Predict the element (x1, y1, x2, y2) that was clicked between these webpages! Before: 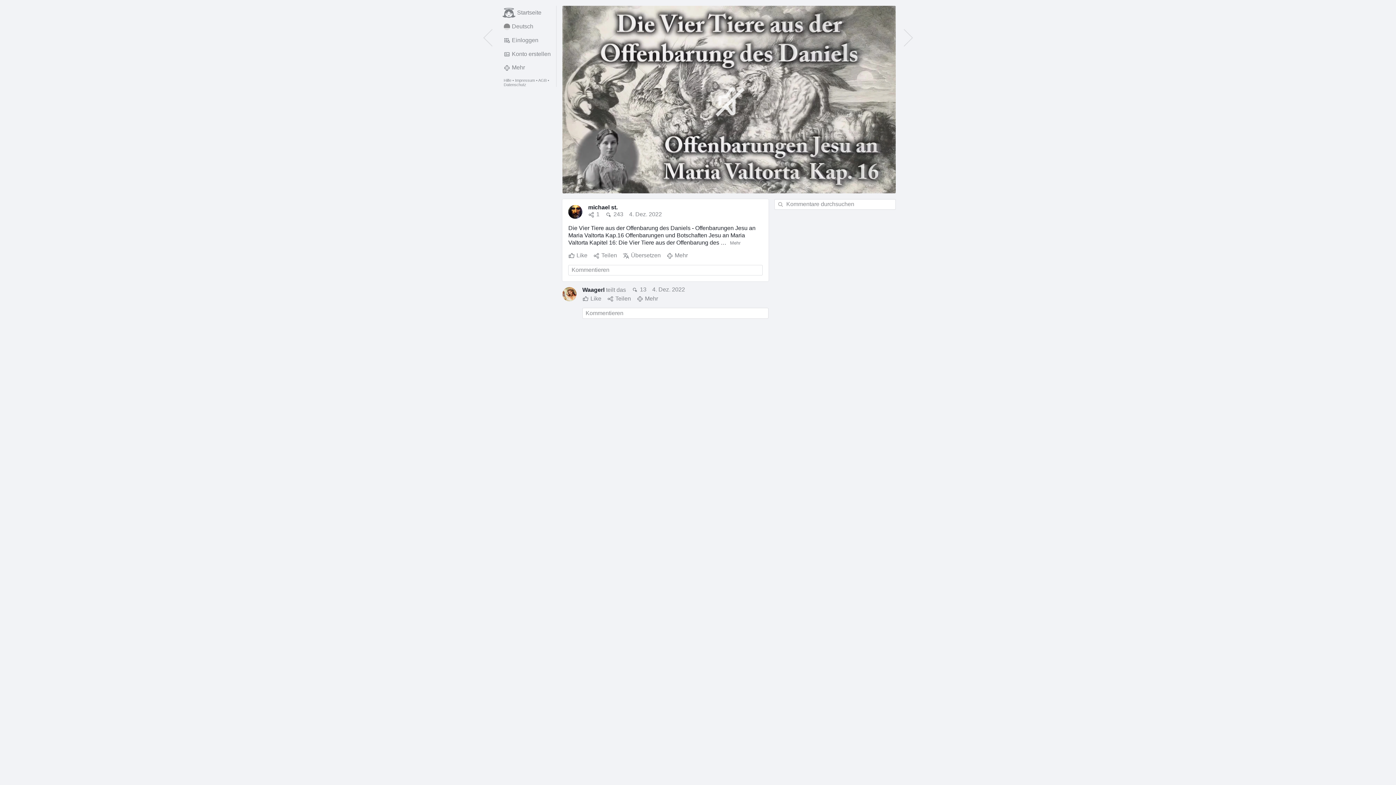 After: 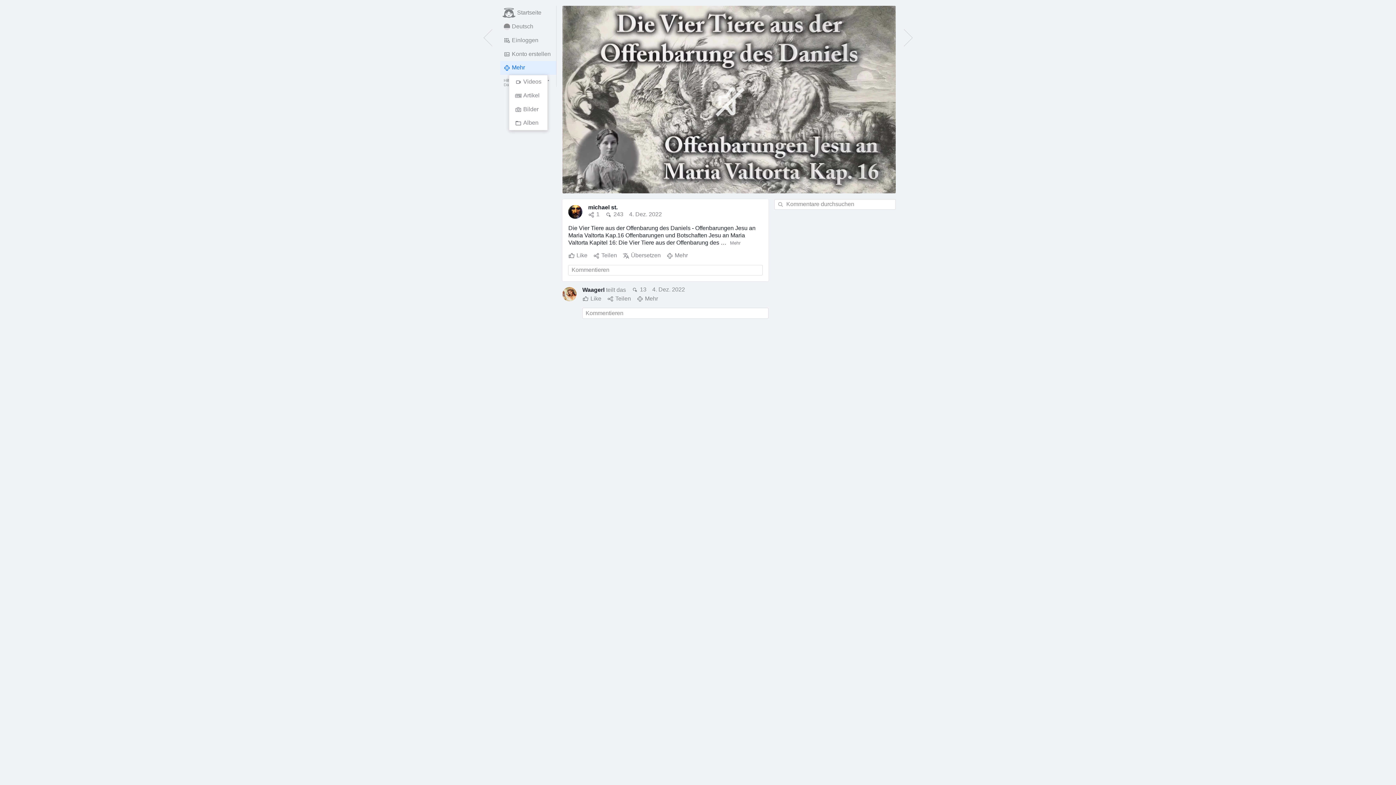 Action: bbox: (500, 61, 556, 74) label: Mehr